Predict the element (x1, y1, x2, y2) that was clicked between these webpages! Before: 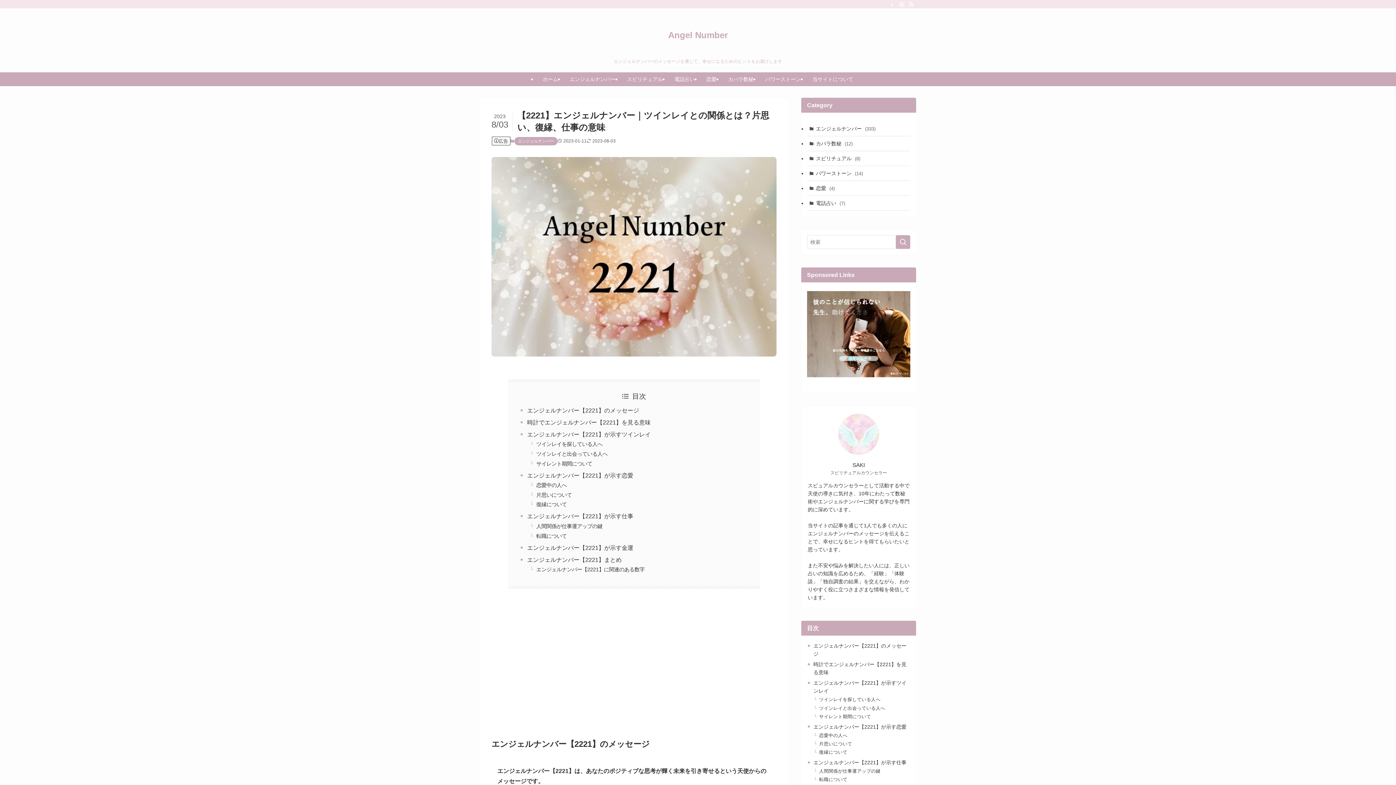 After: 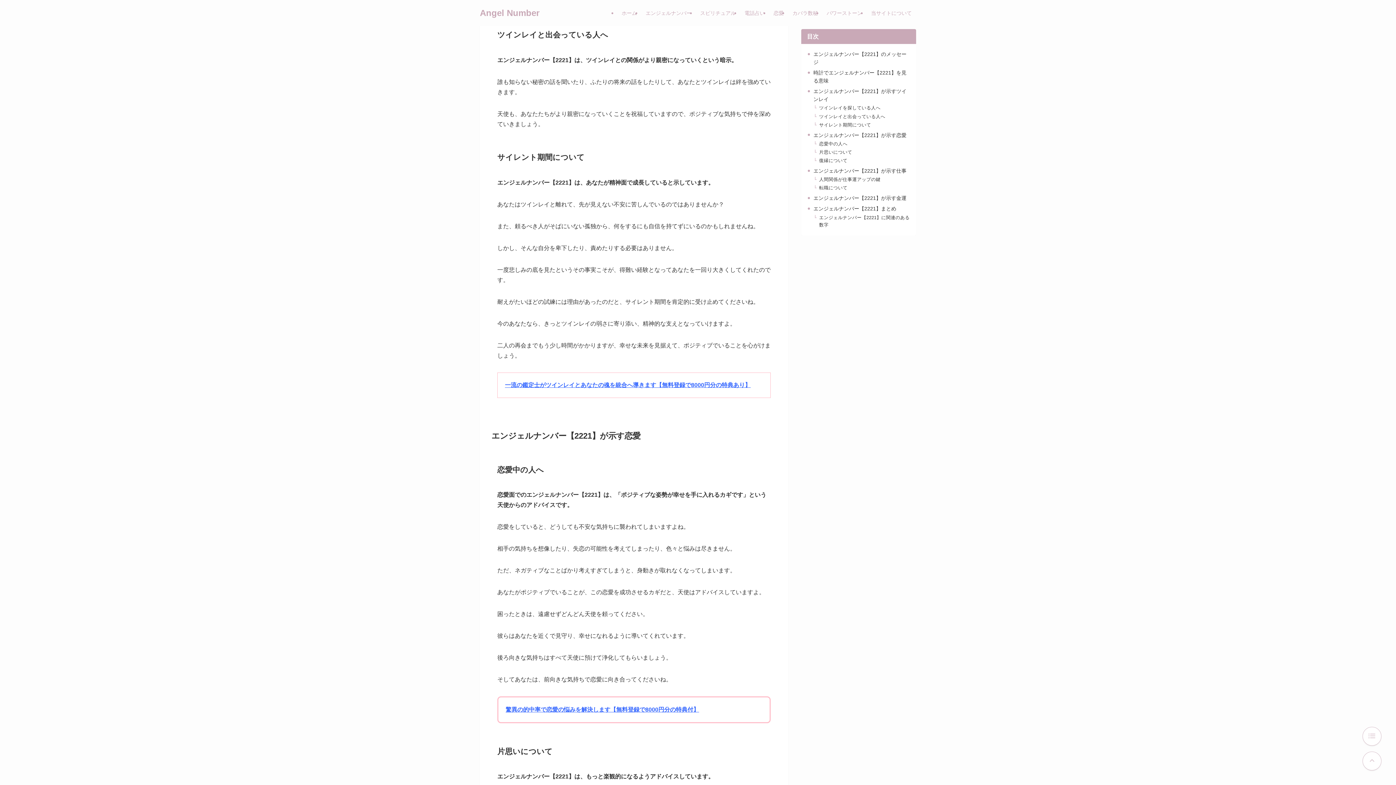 Action: bbox: (536, 451, 607, 457) label: ツインレイと出会っている人へ